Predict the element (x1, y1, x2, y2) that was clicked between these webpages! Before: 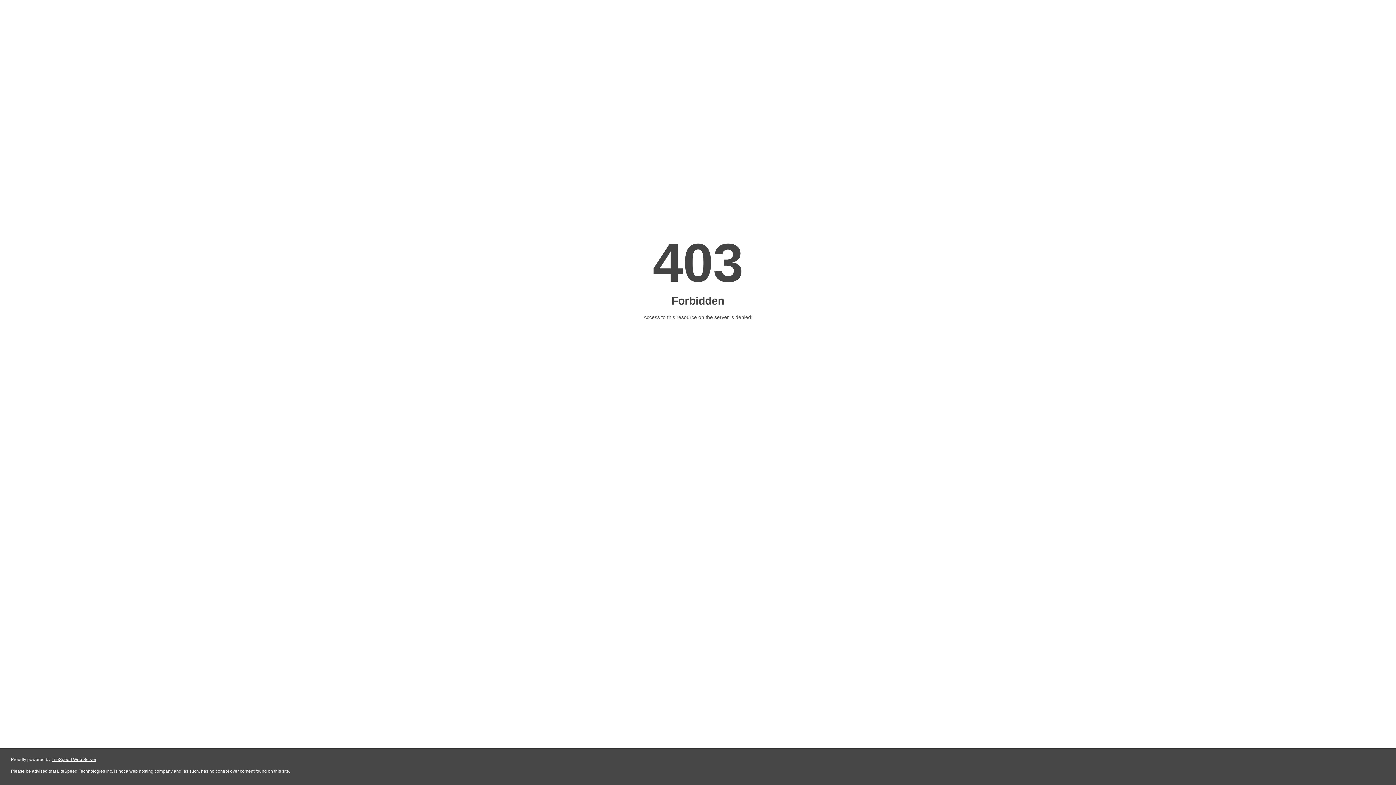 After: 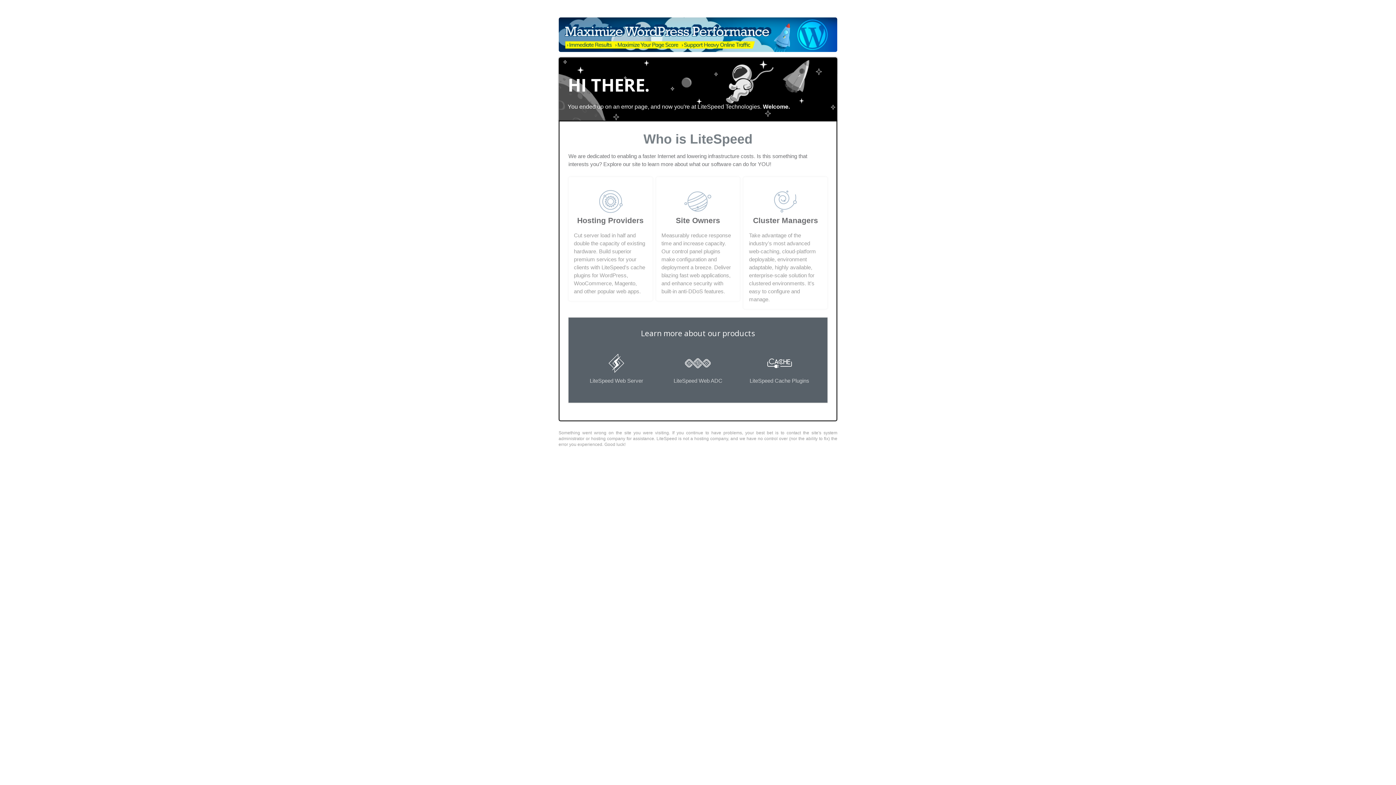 Action: label: LiteSpeed Web Server bbox: (51, 757, 96, 762)